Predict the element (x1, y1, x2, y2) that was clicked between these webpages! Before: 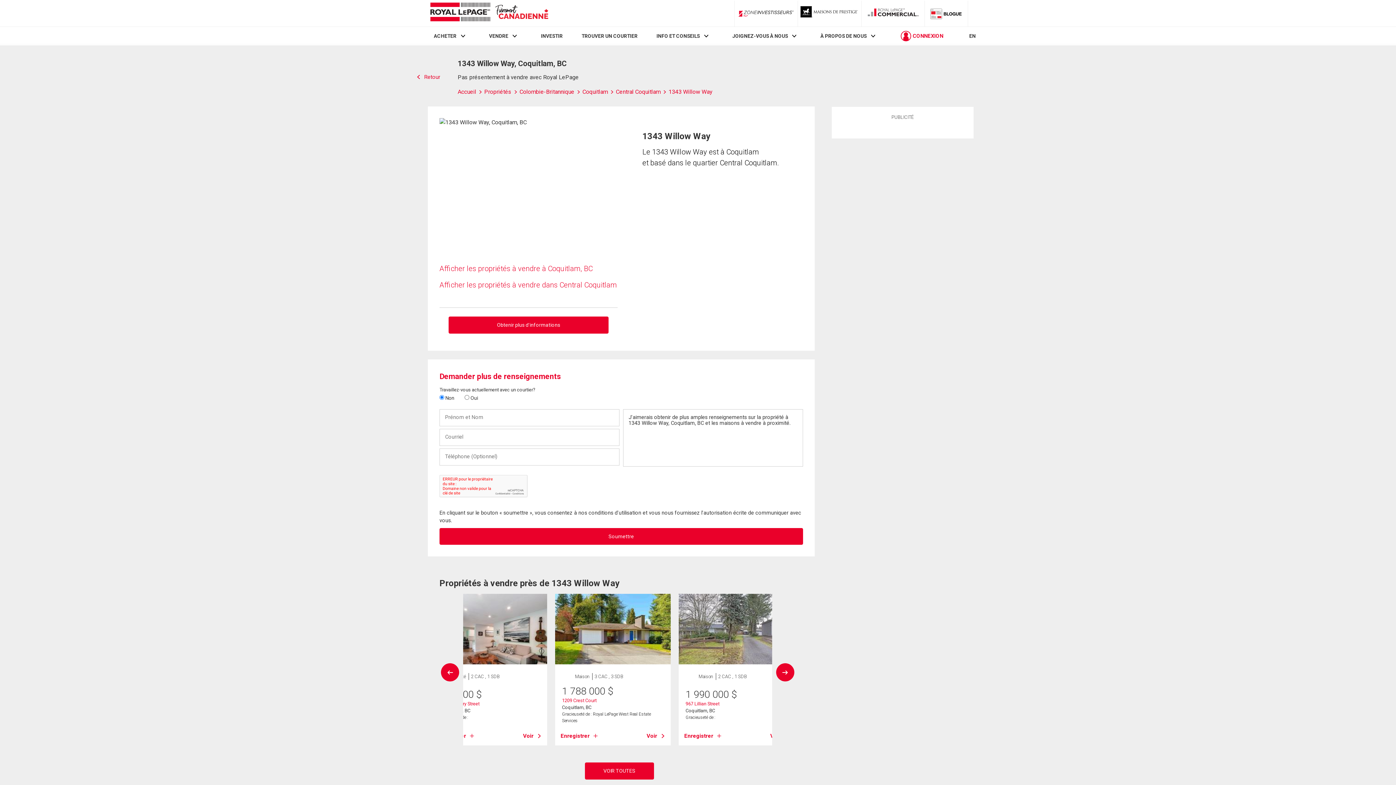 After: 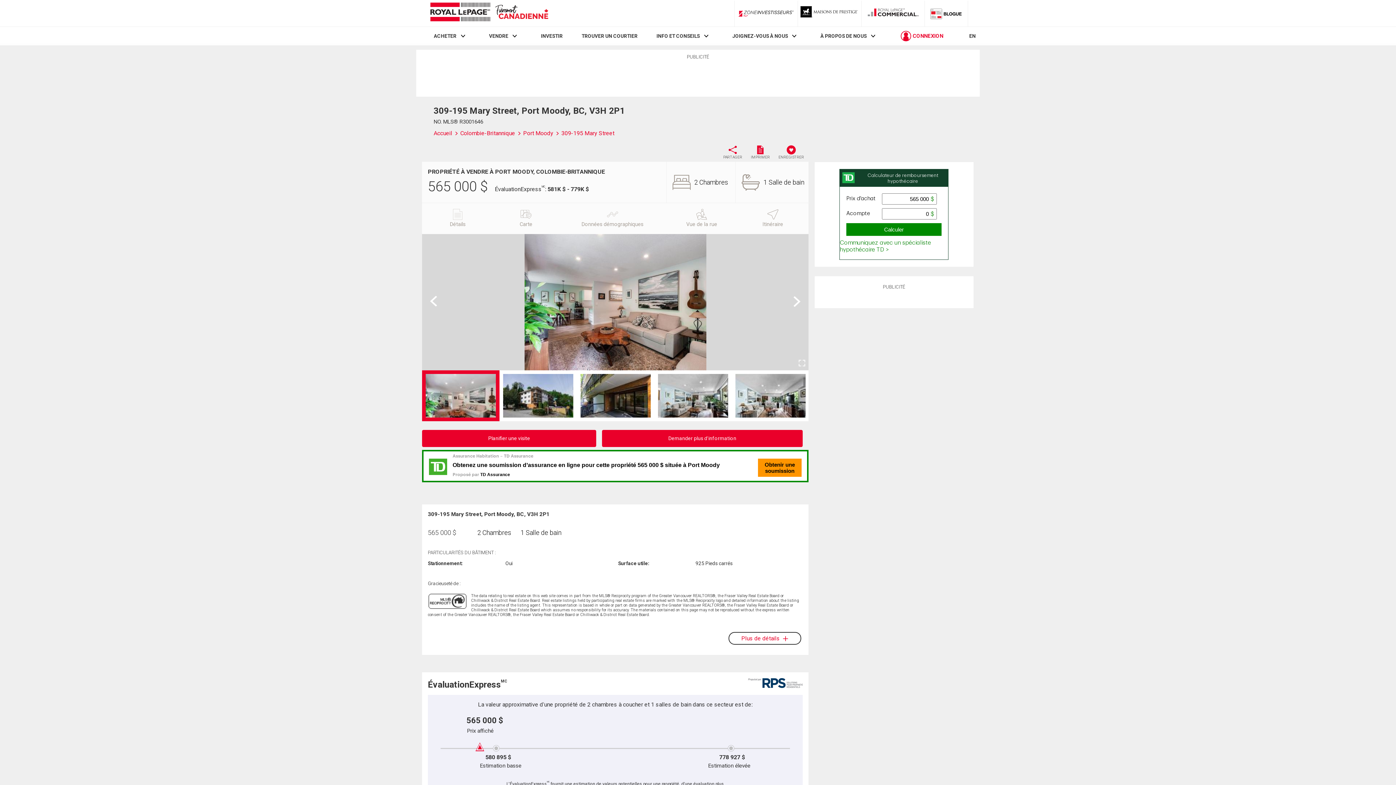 Action: bbox: (431, 594, 547, 664)